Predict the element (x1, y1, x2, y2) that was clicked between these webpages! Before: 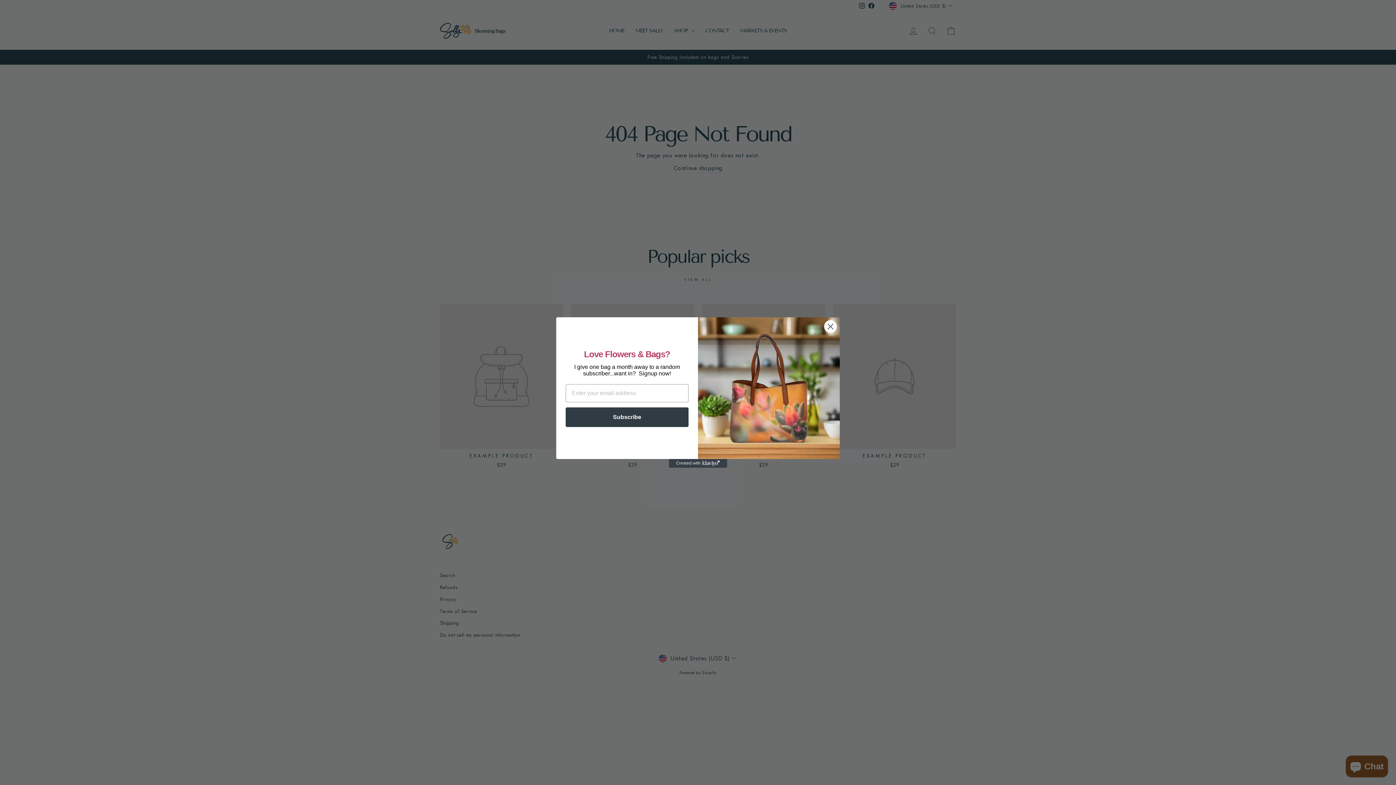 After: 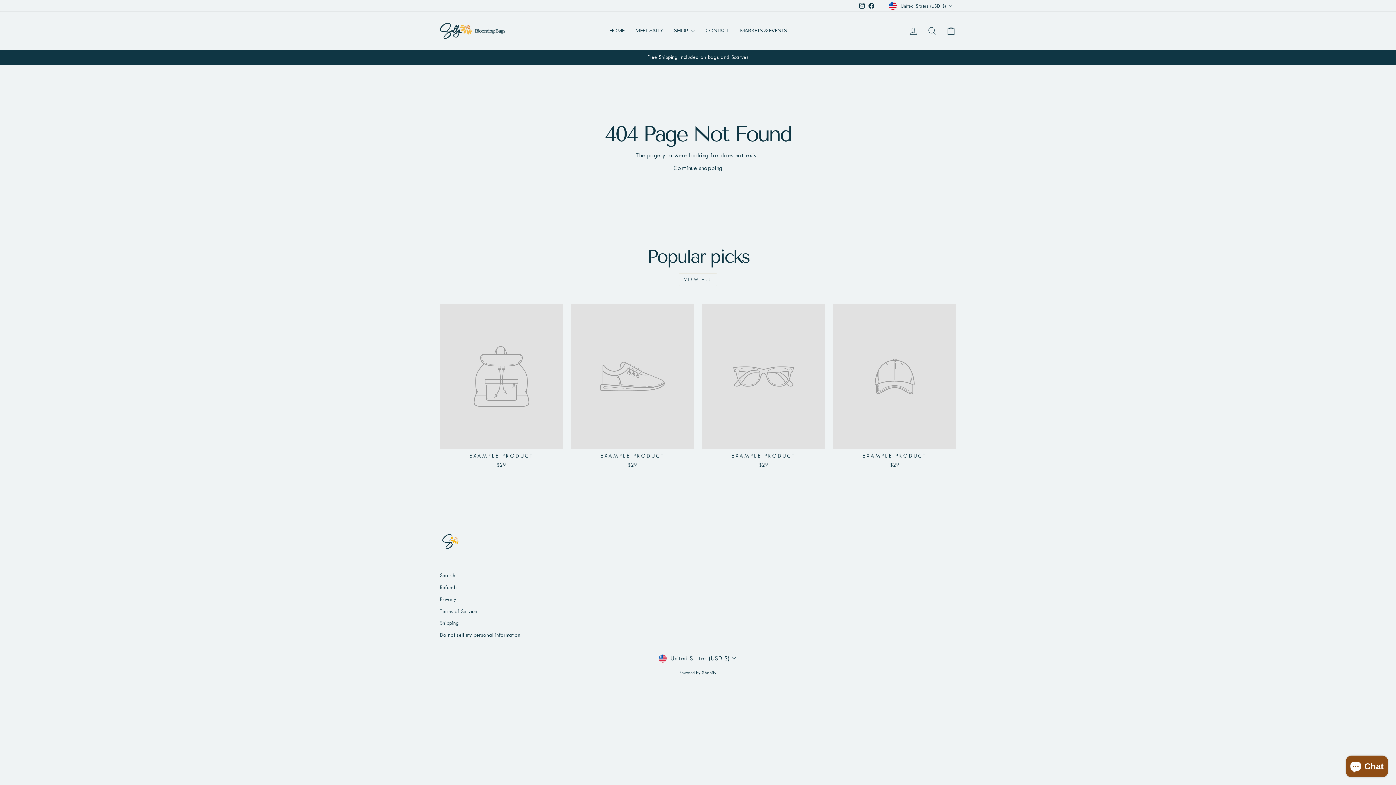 Action: label: Close dialog bbox: (824, 320, 837, 333)